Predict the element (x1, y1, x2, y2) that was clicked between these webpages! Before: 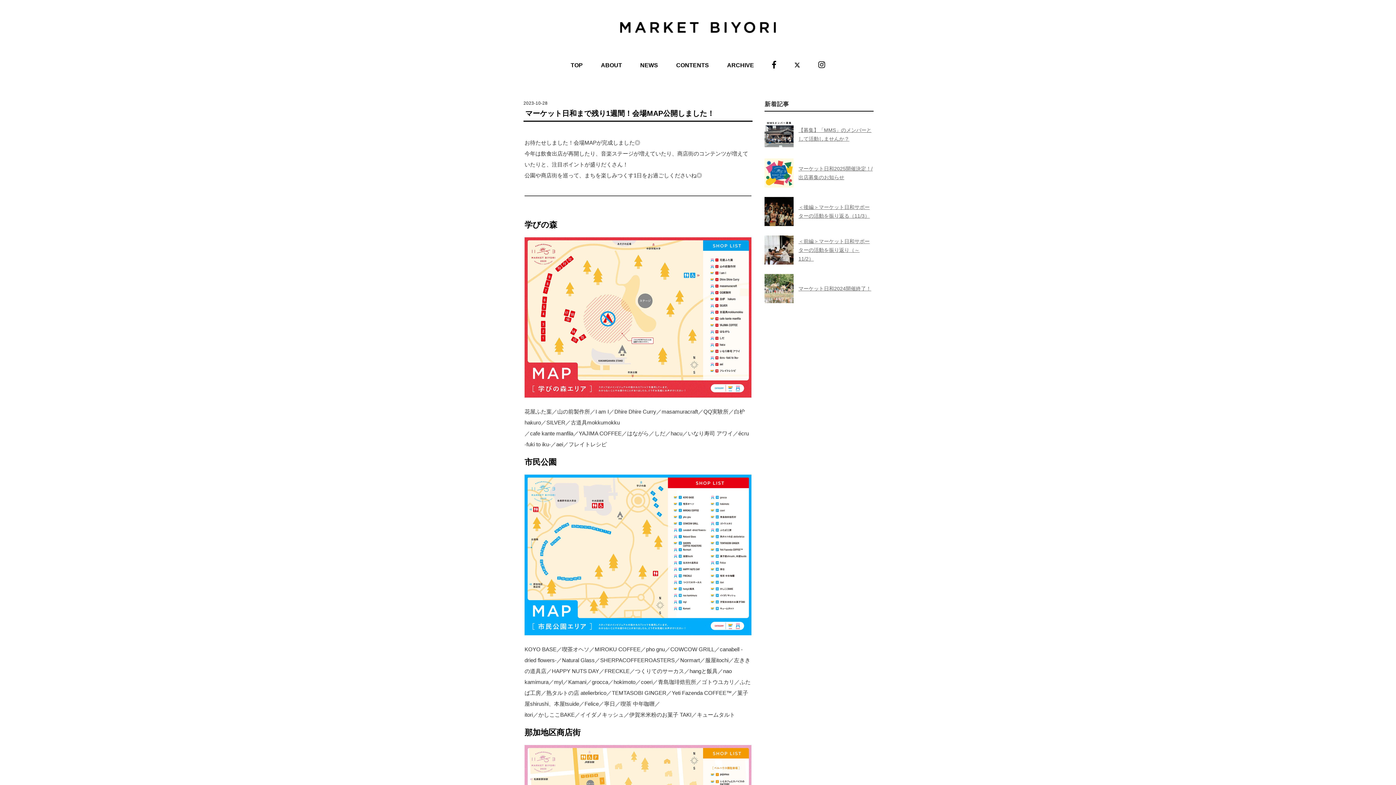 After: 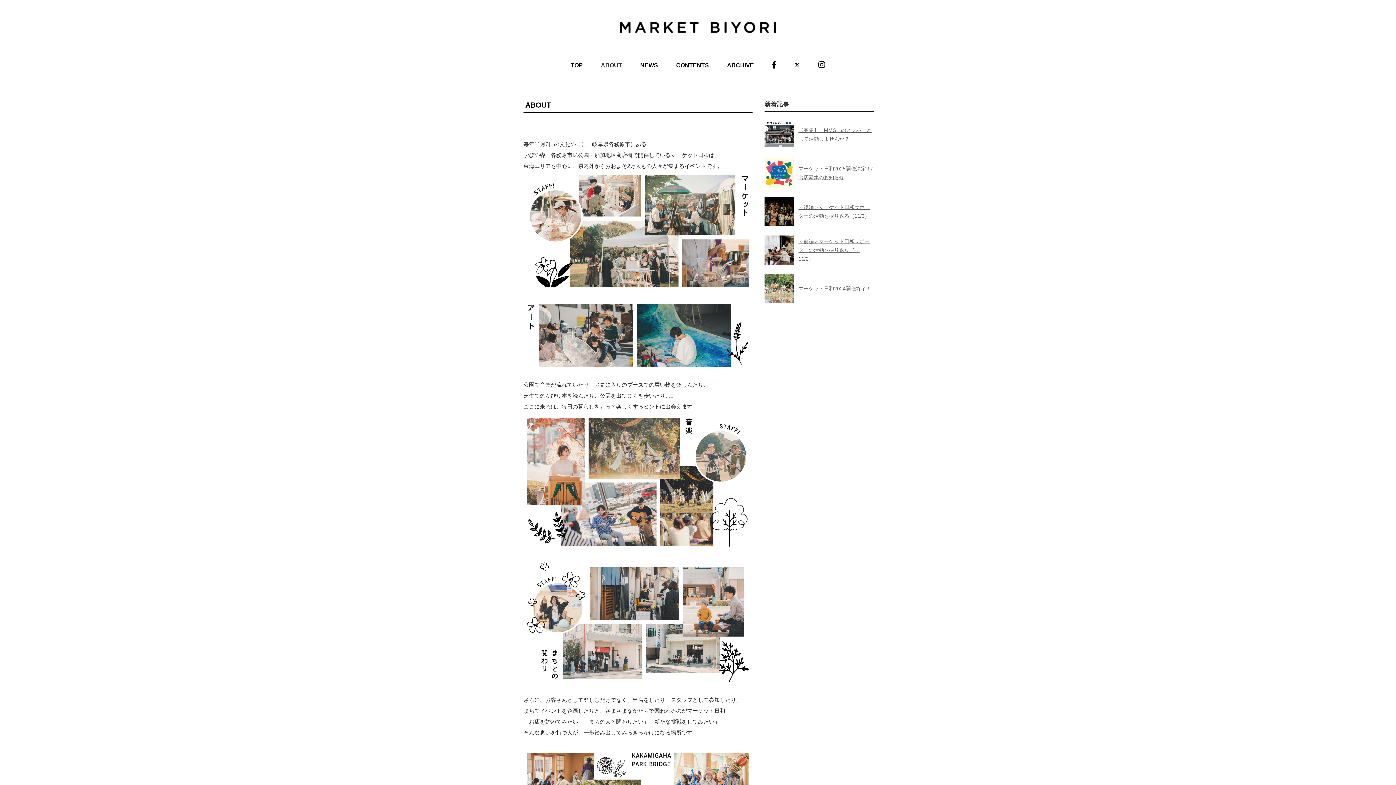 Action: bbox: (599, 59, 624, 71) label: ABOUT